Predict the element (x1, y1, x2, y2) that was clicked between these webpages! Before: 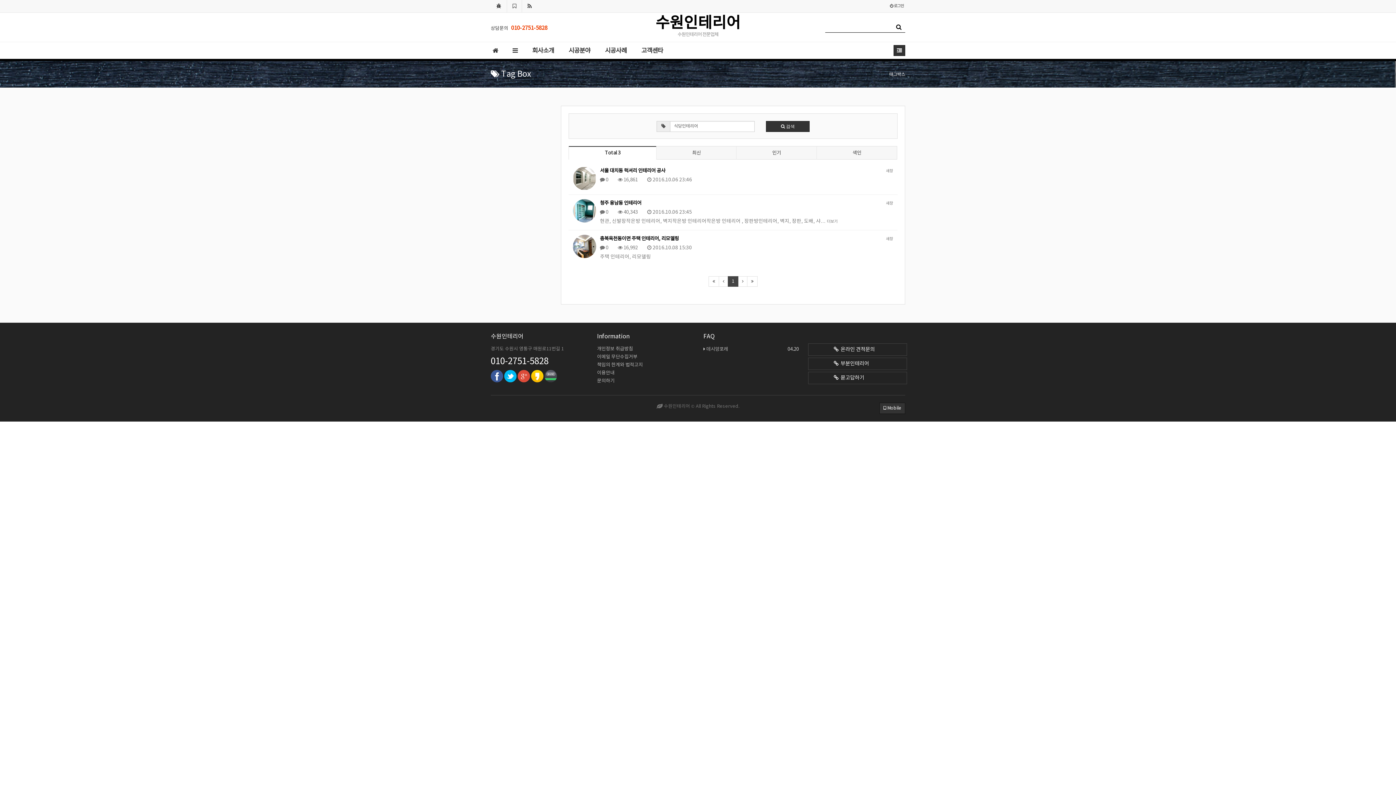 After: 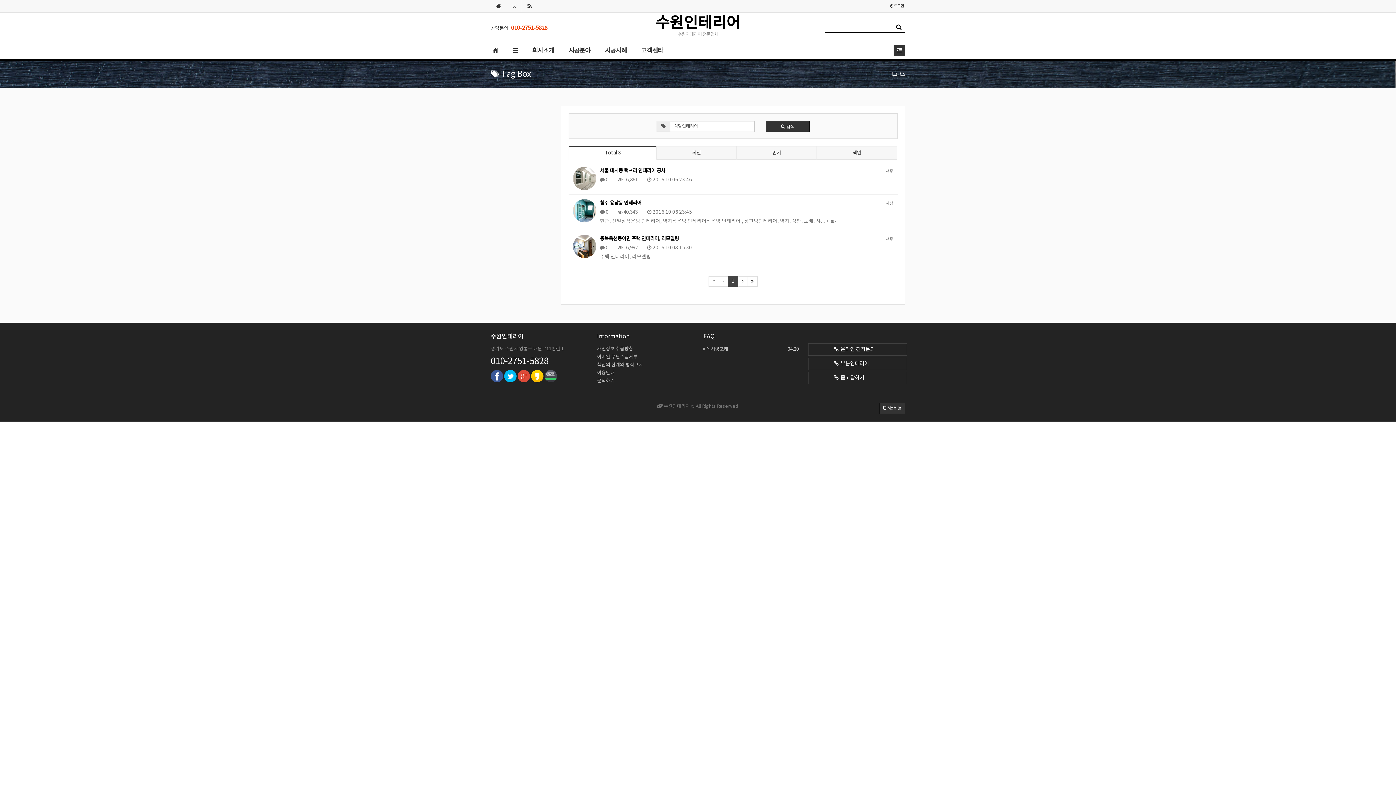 Action: bbox: (490, 373, 503, 379)